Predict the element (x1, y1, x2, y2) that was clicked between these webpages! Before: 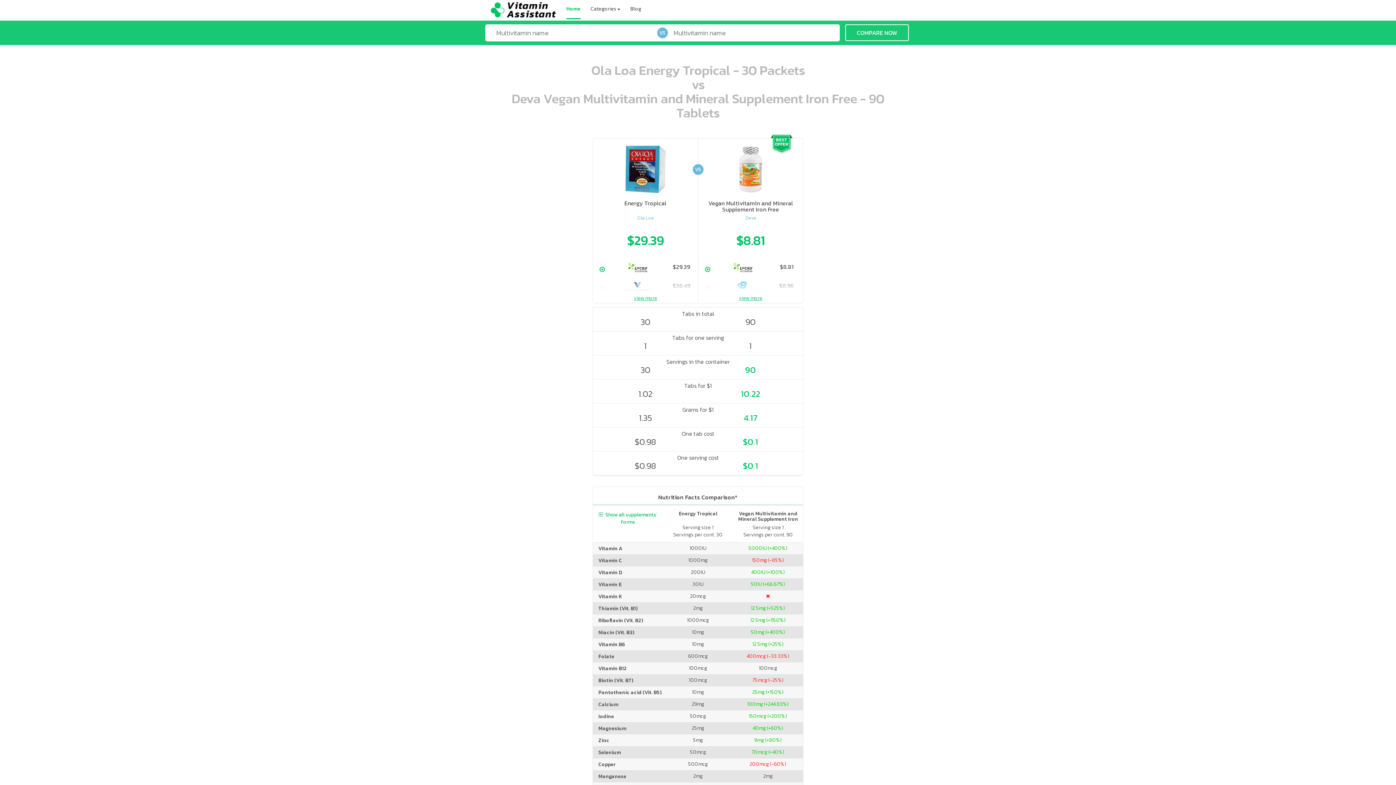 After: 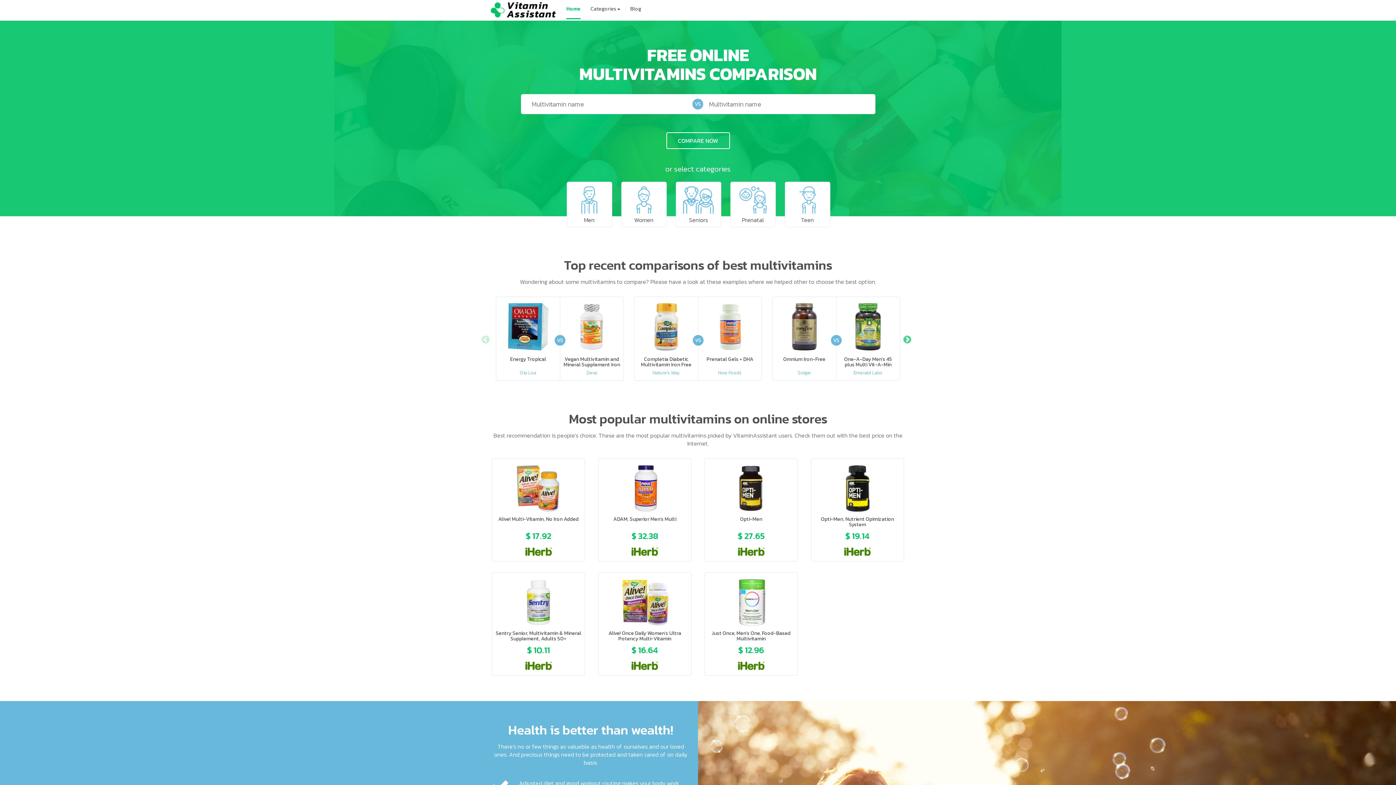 Action: label: Home bbox: (566, 0, 580, 19)